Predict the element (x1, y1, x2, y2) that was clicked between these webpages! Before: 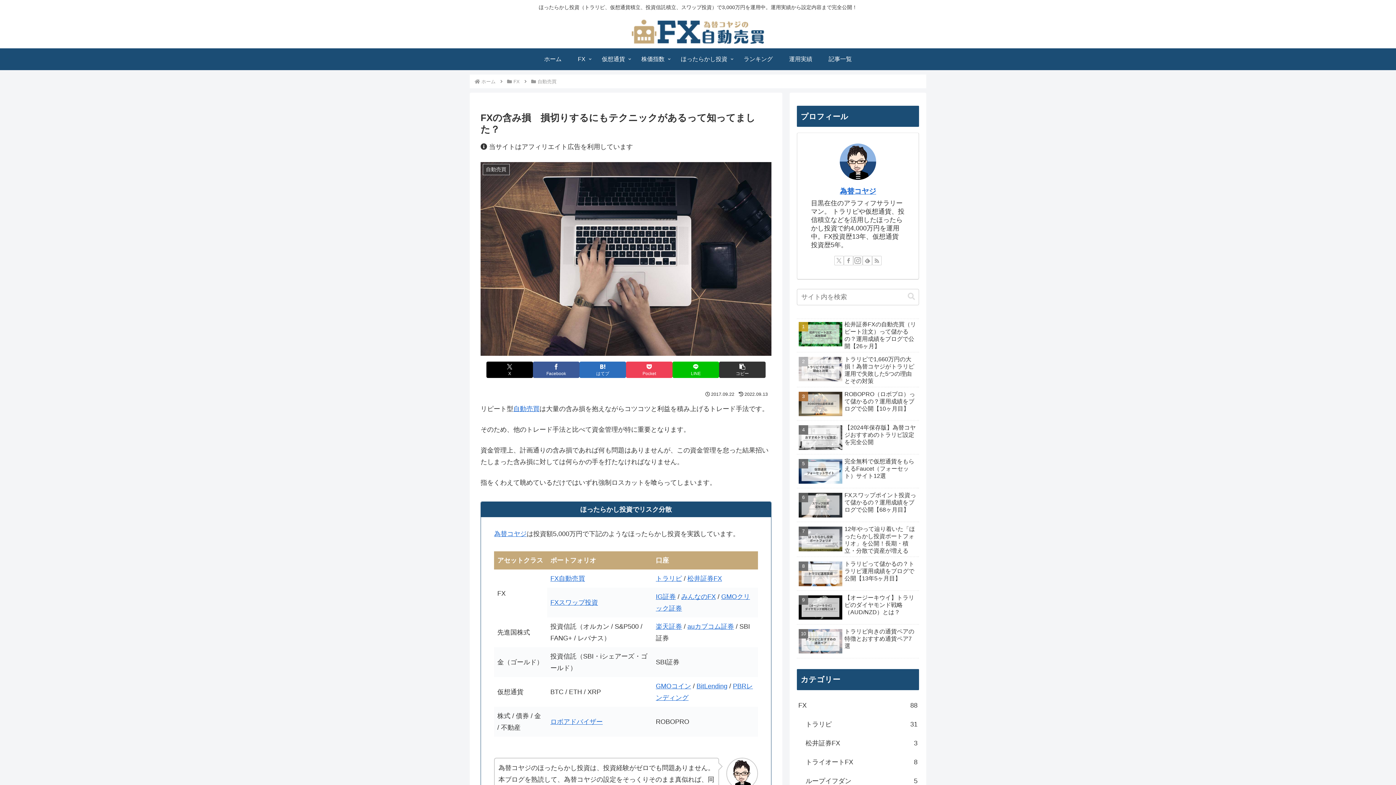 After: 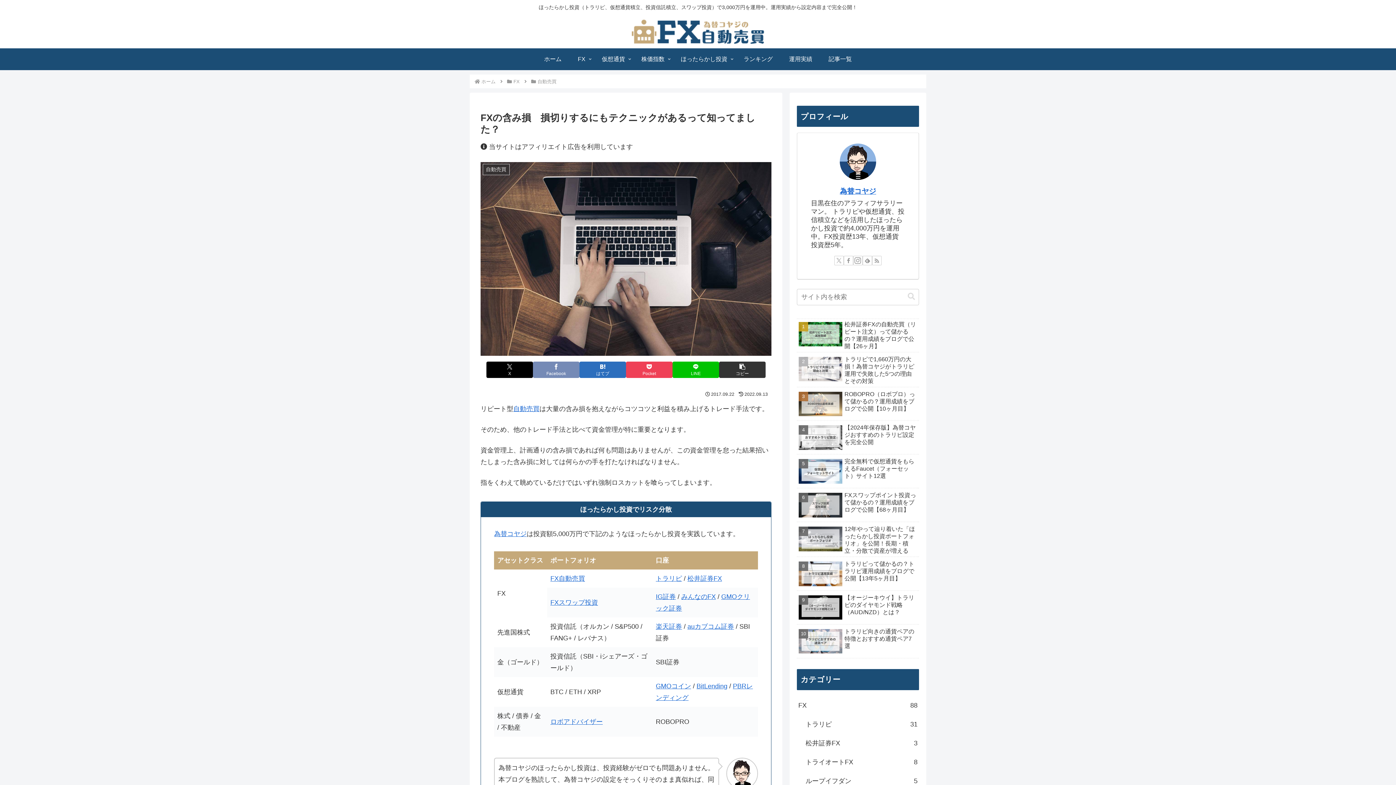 Action: bbox: (533, 361, 579, 378) label: Facebookでシェア